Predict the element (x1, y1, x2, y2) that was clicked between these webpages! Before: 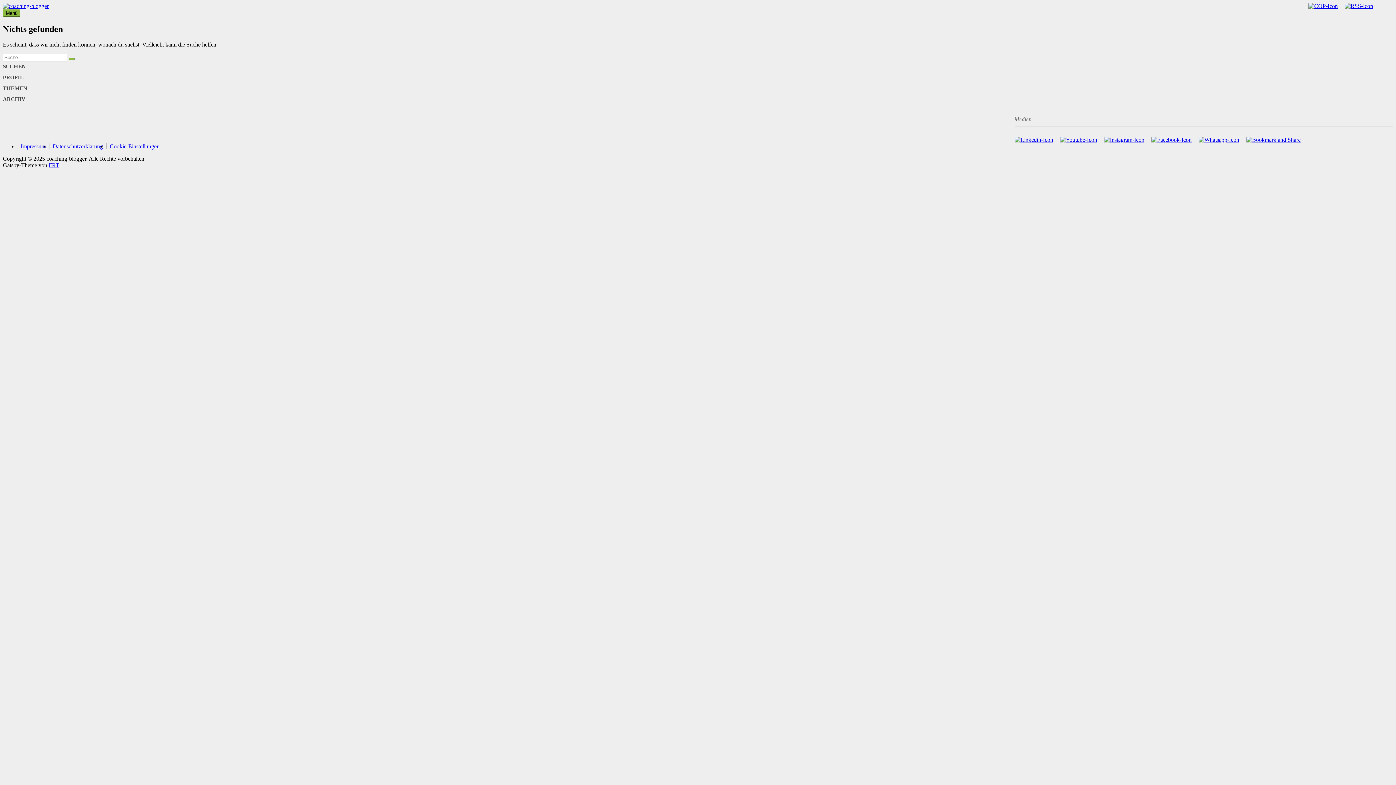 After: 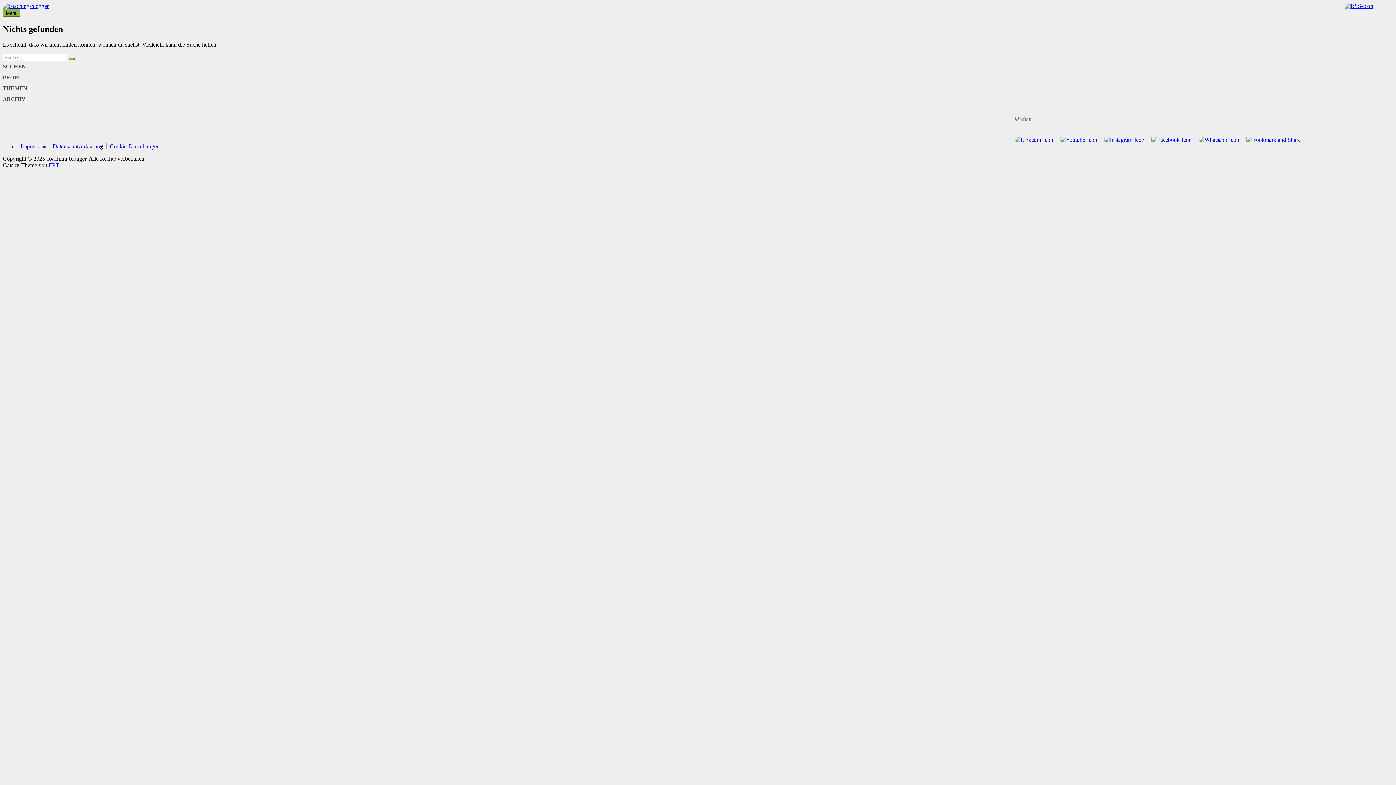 Action: bbox: (1308, 2, 1338, 9)